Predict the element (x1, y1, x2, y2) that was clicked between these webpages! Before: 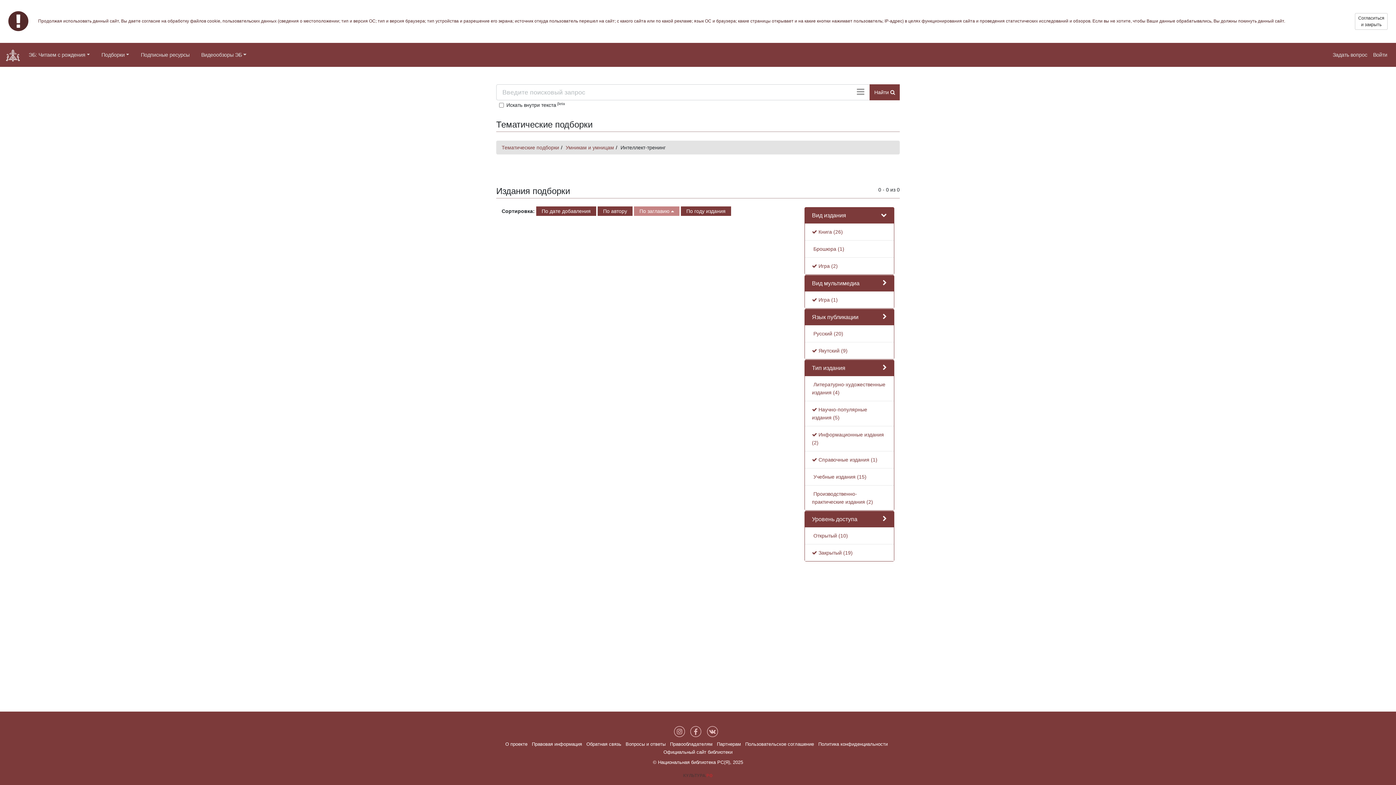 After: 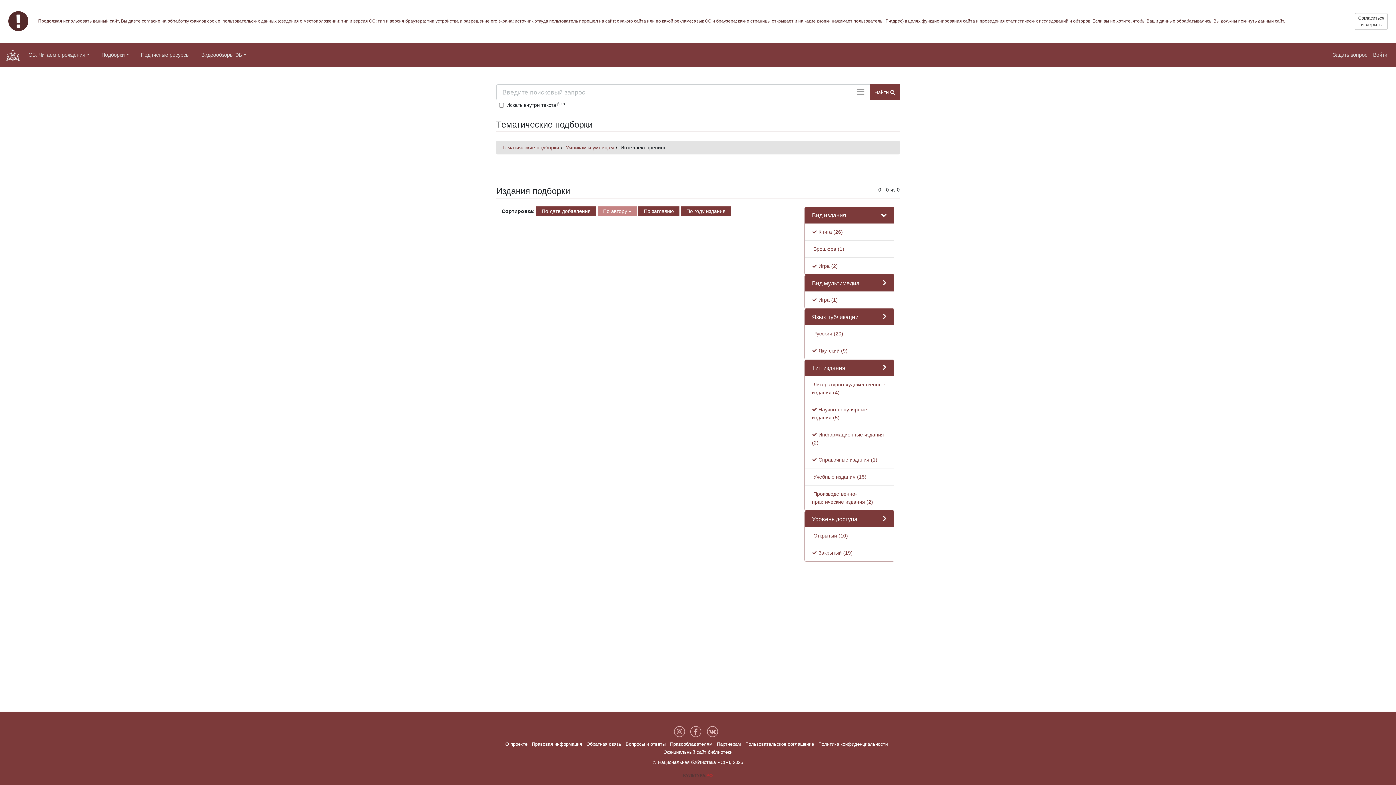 Action: bbox: (597, 206, 632, 216) label: По автору